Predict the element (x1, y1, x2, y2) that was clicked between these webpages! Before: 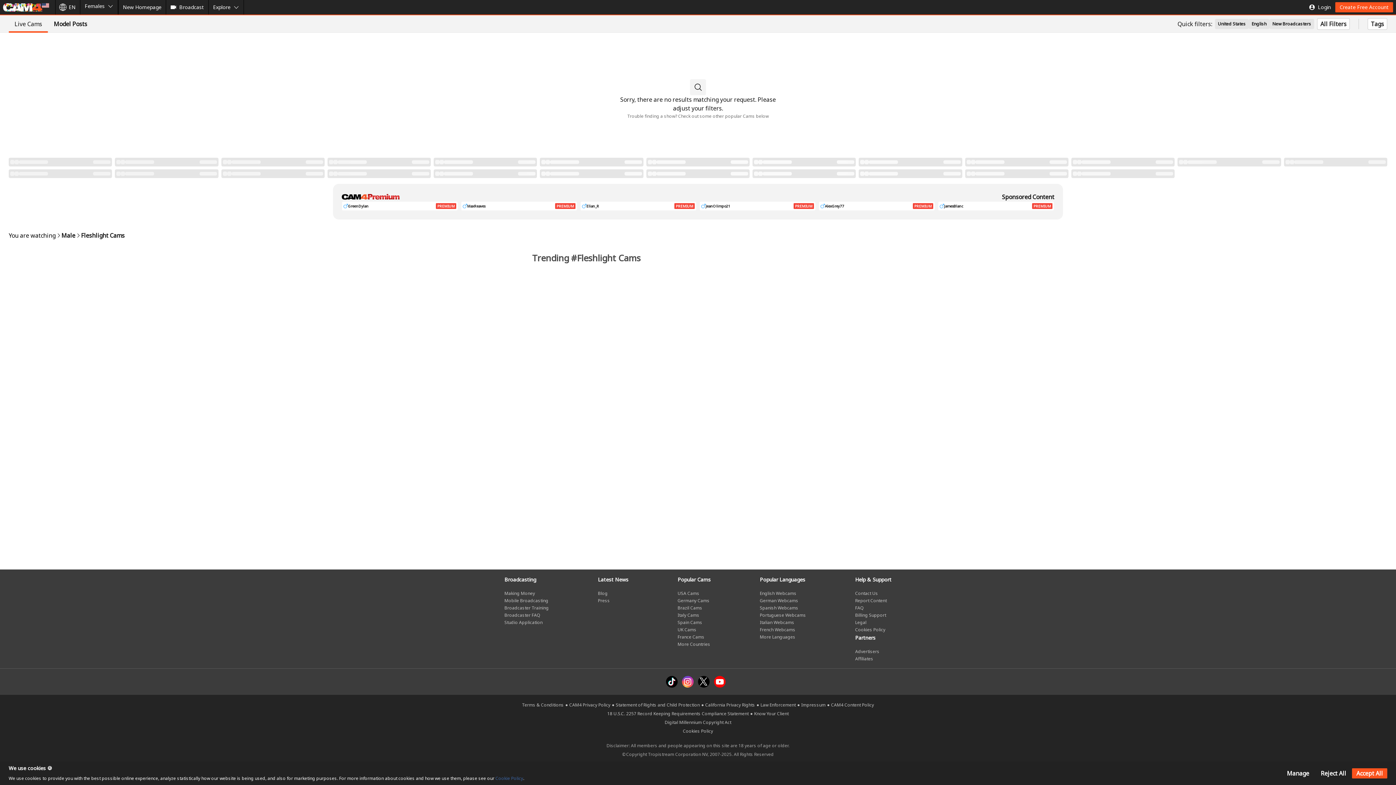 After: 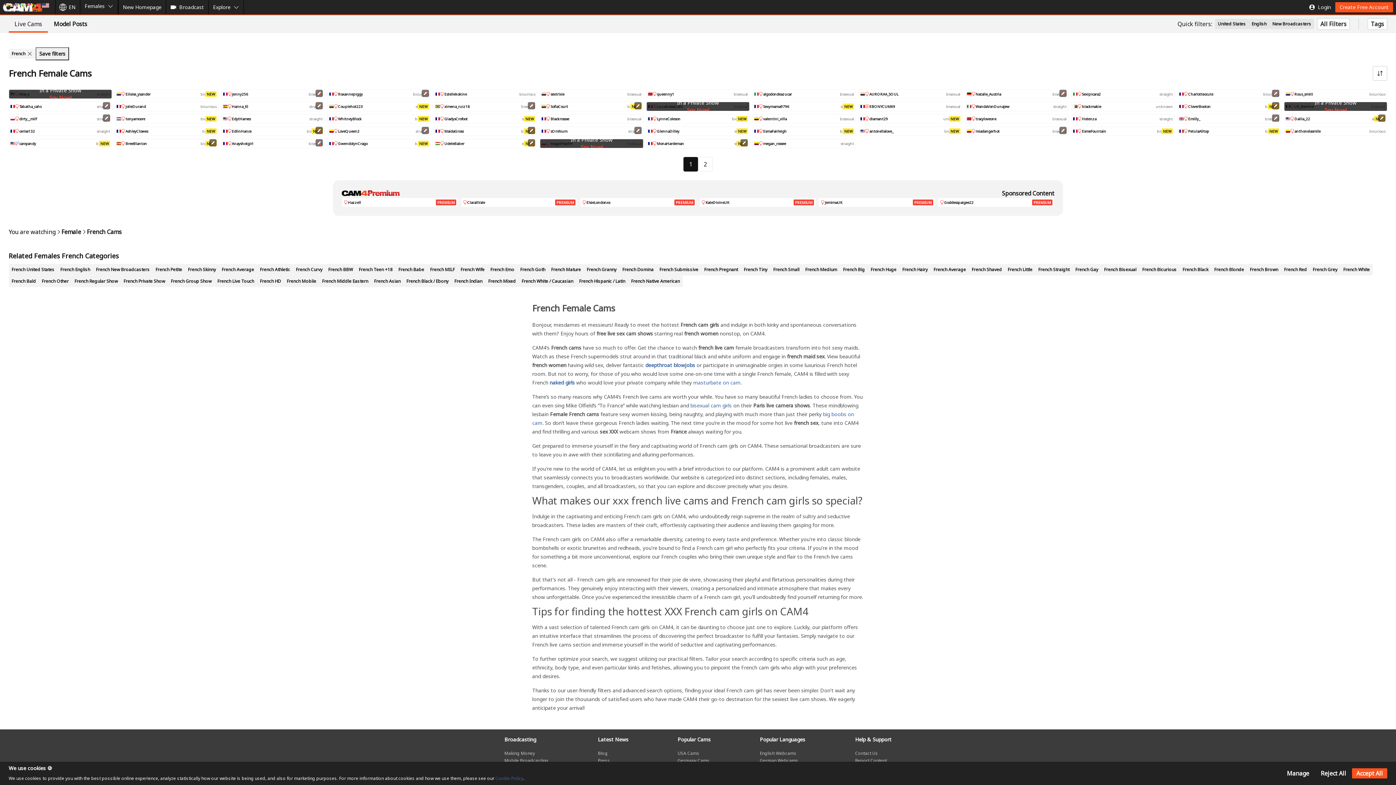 Action: label: French Webcams bbox: (760, 626, 795, 633)